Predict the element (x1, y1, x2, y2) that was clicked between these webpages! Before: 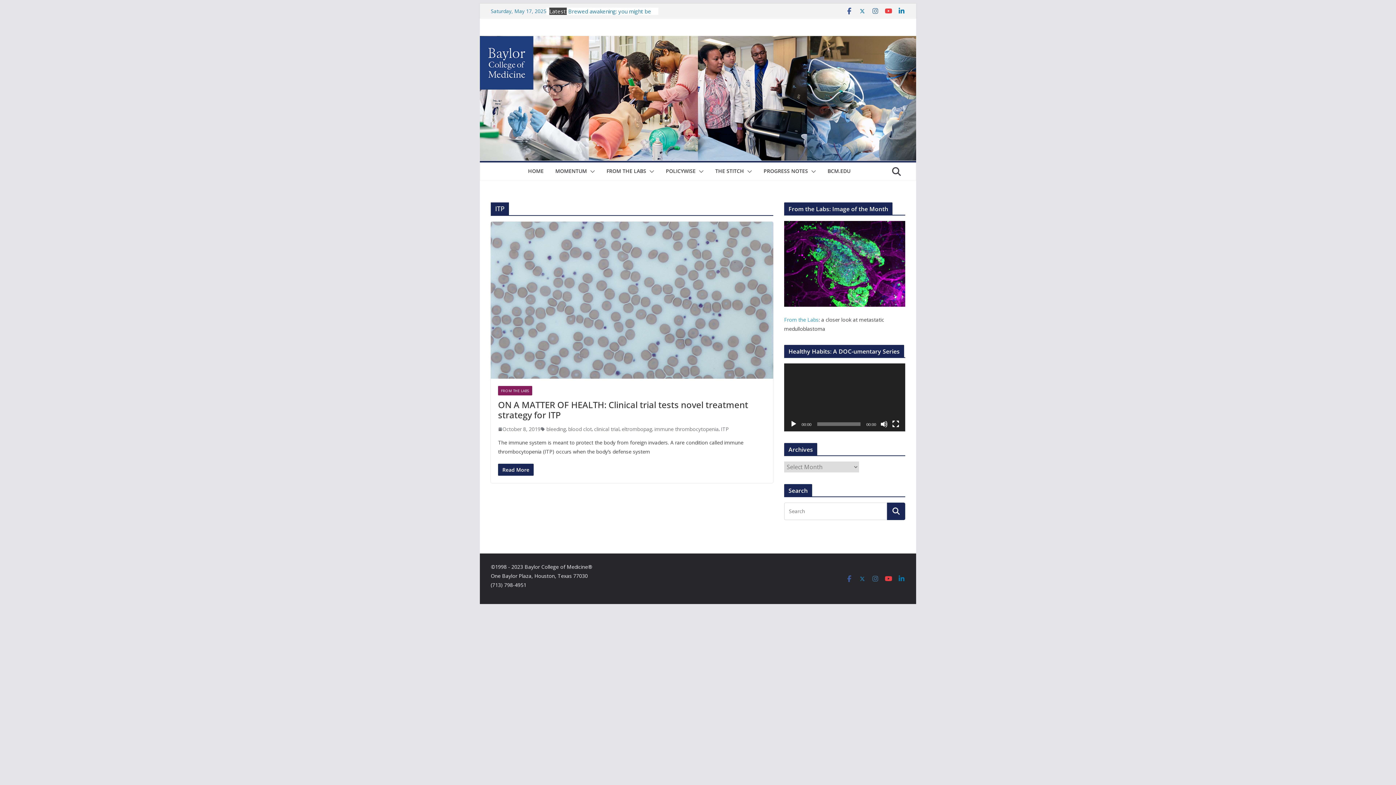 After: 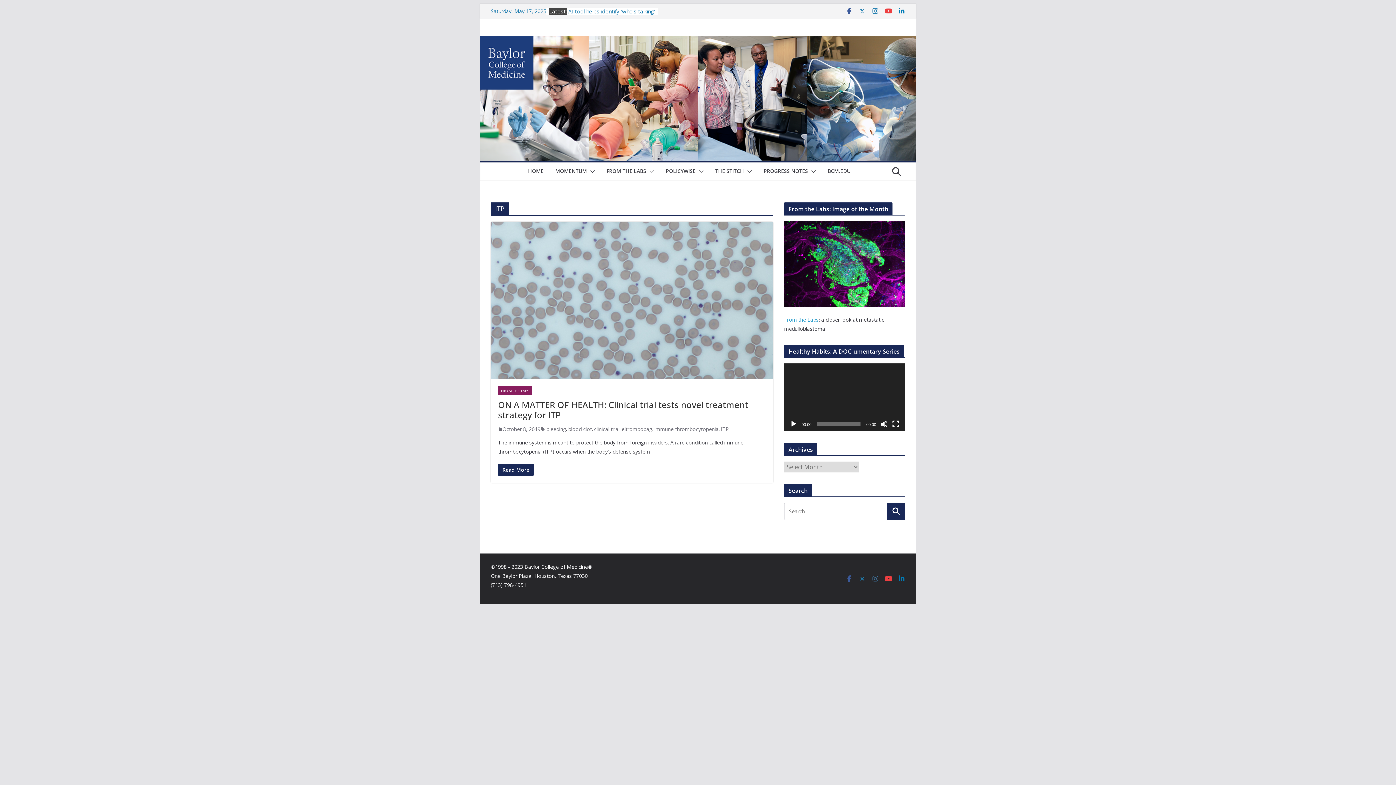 Action: bbox: (872, 7, 879, 14)